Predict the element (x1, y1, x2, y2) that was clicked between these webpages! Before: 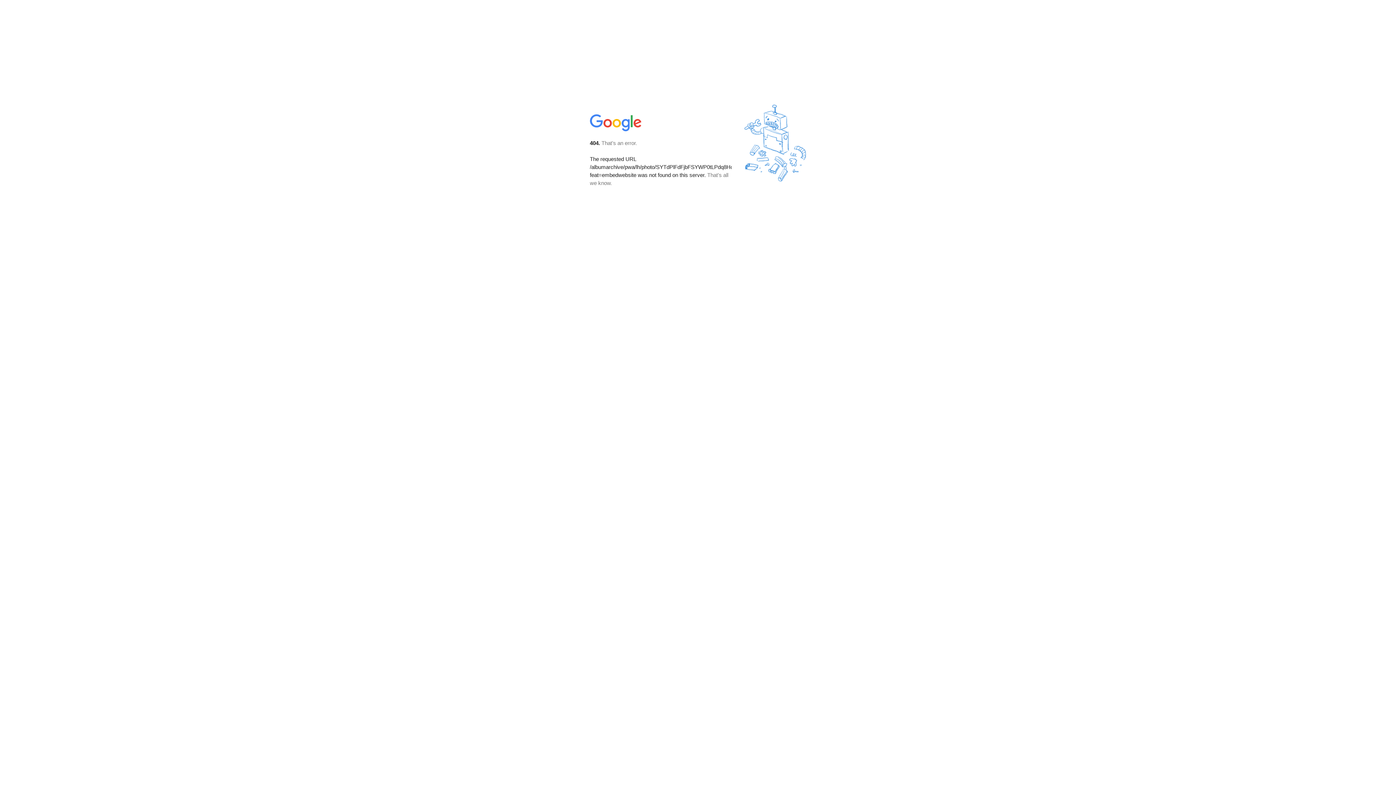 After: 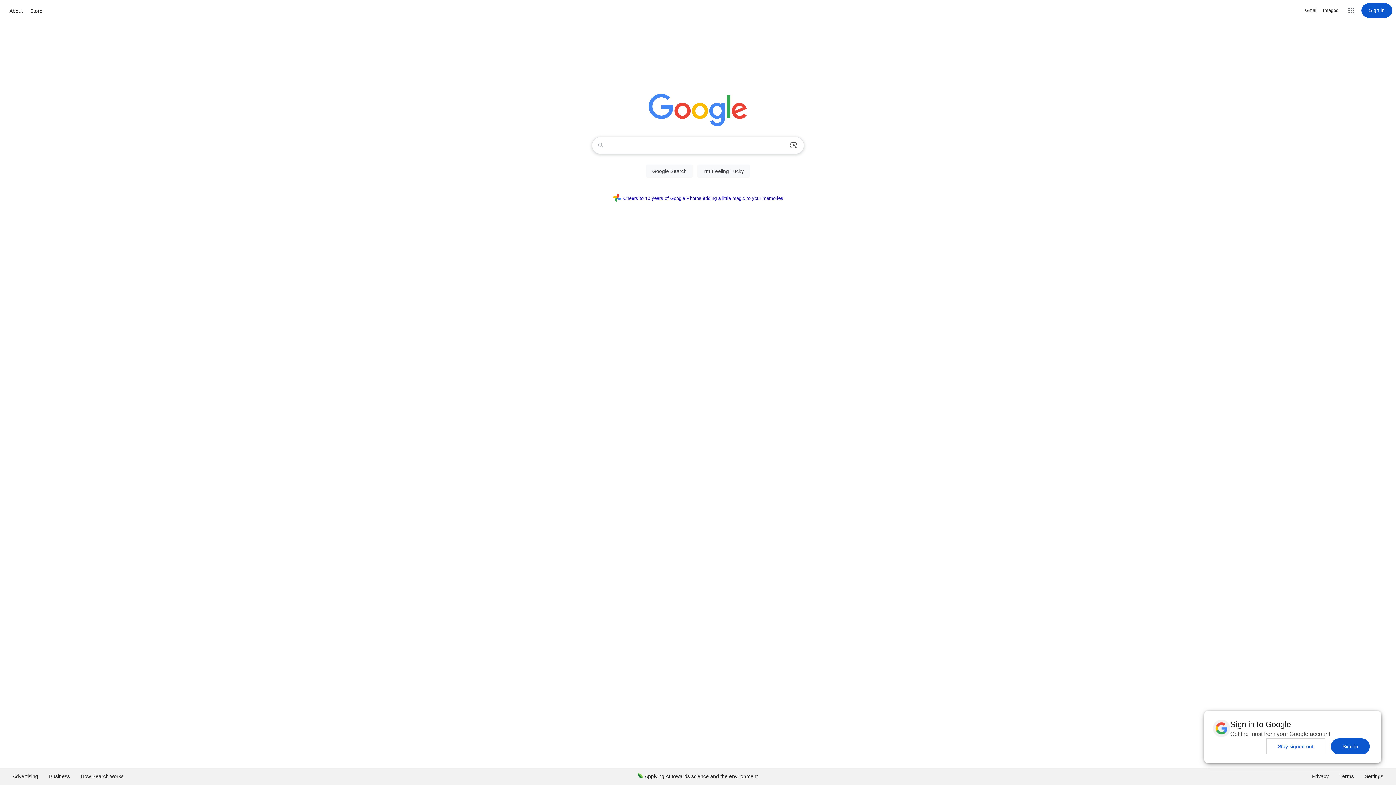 Action: bbox: (590, 127, 642, 134)